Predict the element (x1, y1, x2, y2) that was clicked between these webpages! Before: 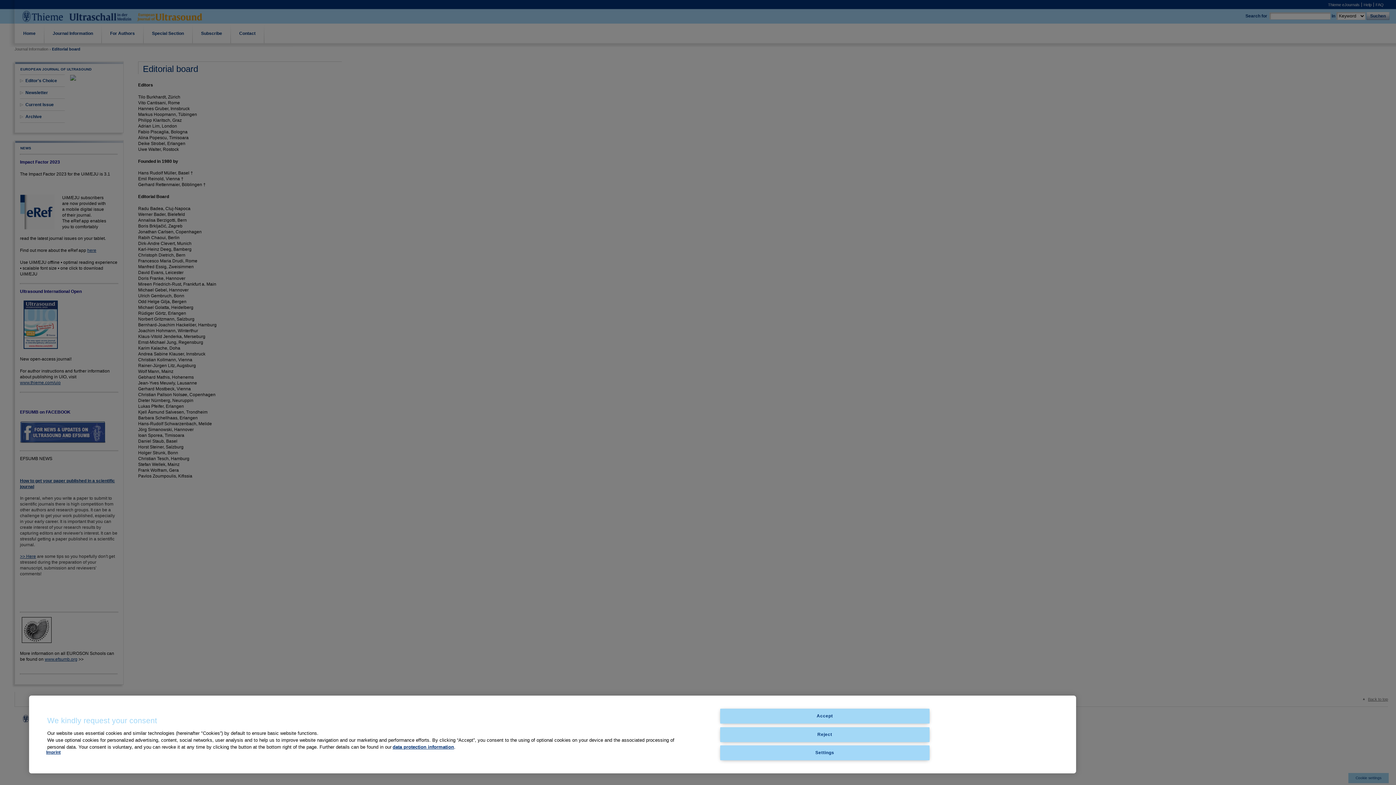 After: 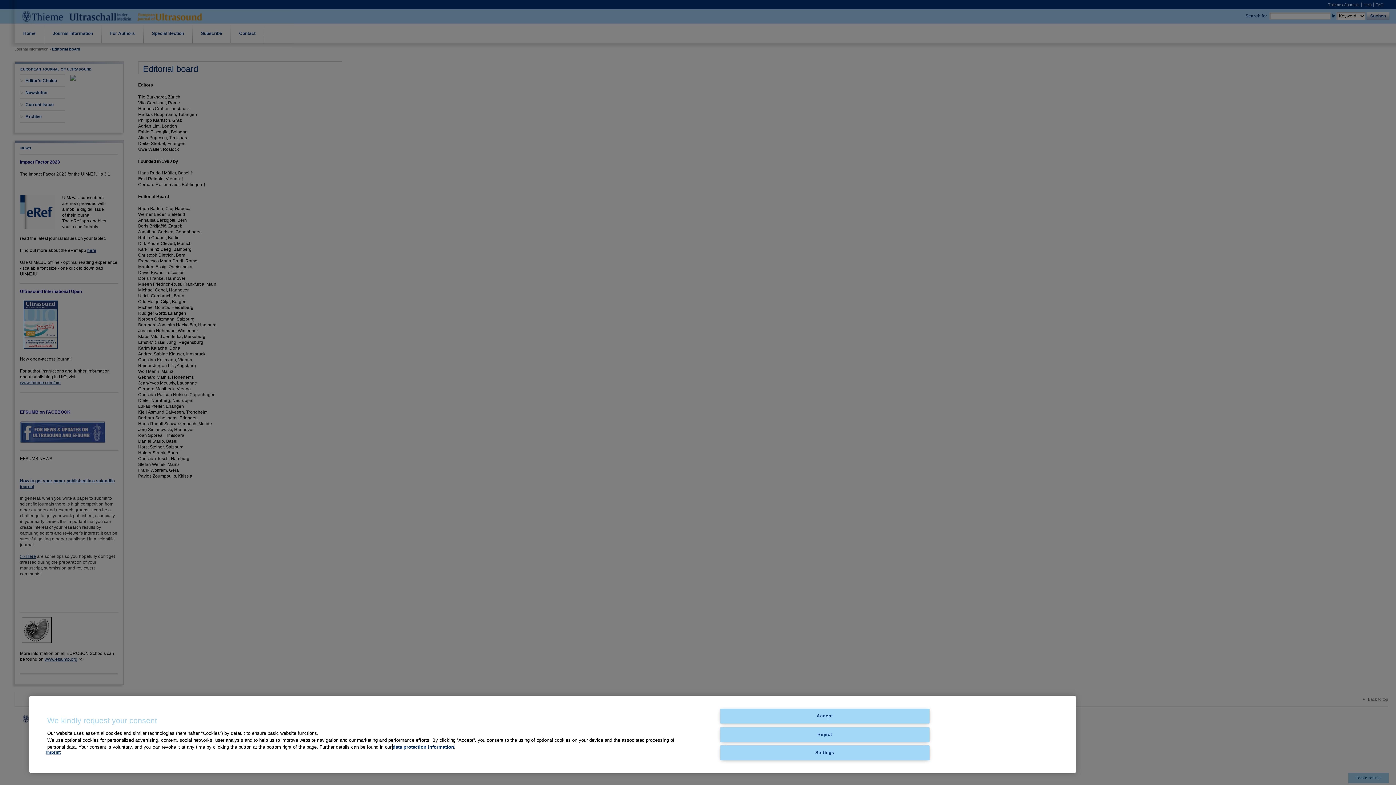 Action: label: data protection information bbox: (392, 744, 454, 750)